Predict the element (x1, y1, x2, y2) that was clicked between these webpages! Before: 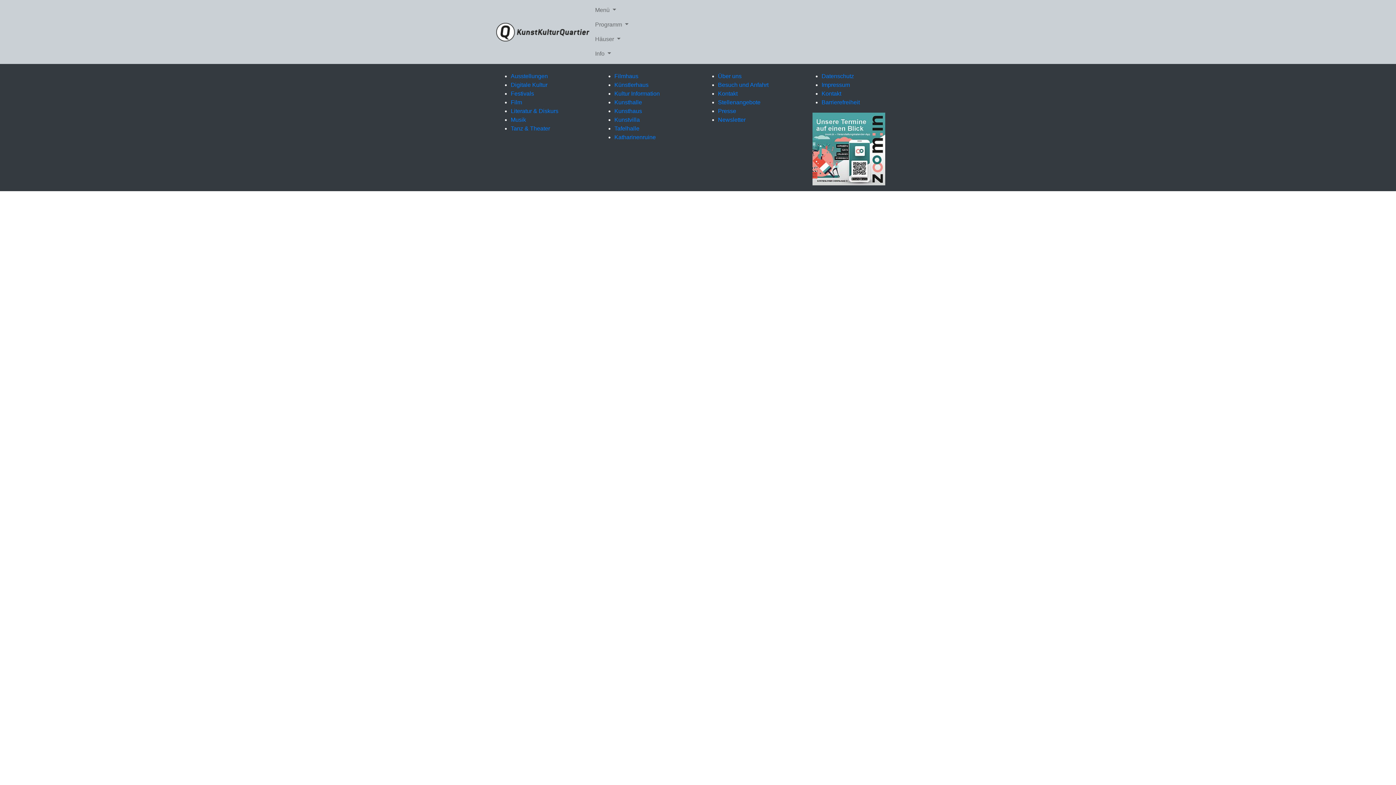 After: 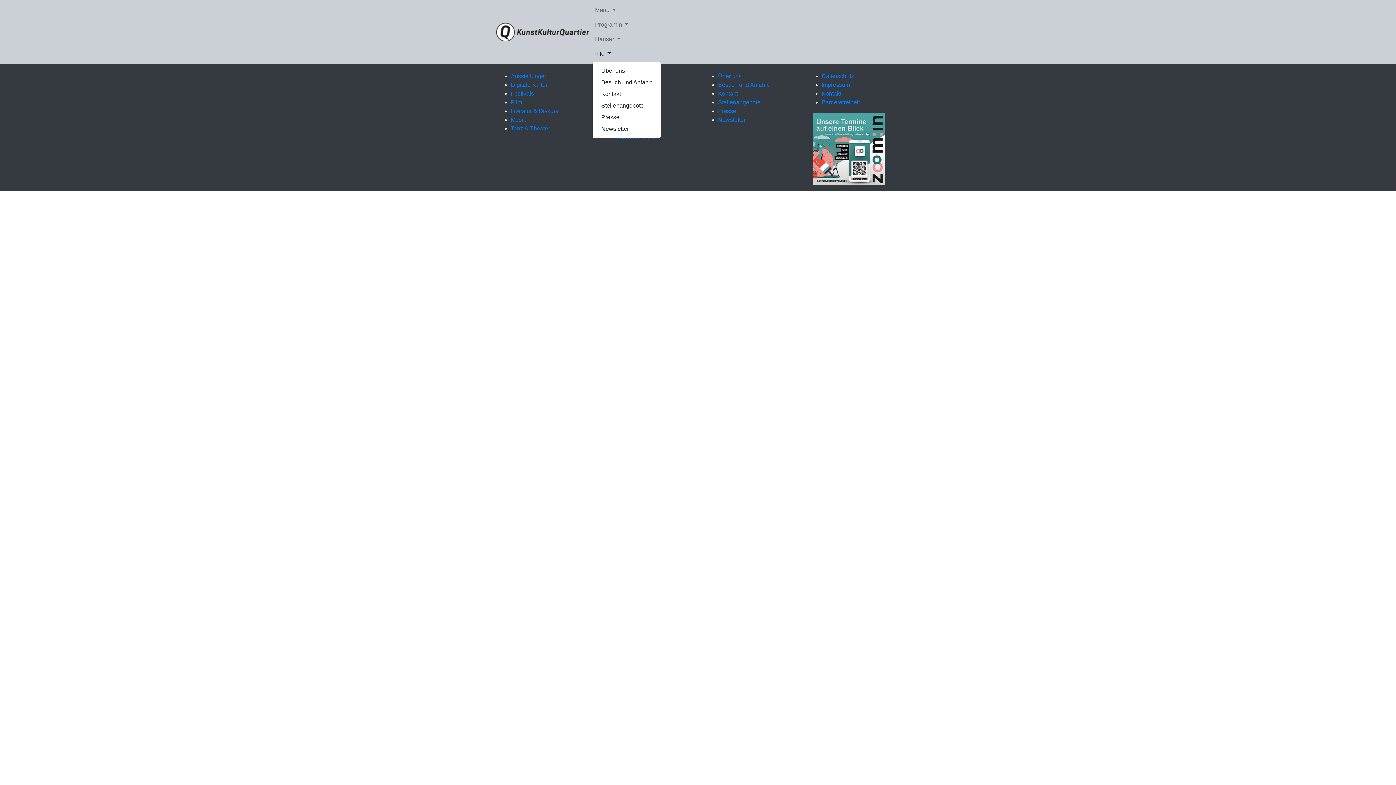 Action: label: Info  bbox: (592, 46, 614, 61)